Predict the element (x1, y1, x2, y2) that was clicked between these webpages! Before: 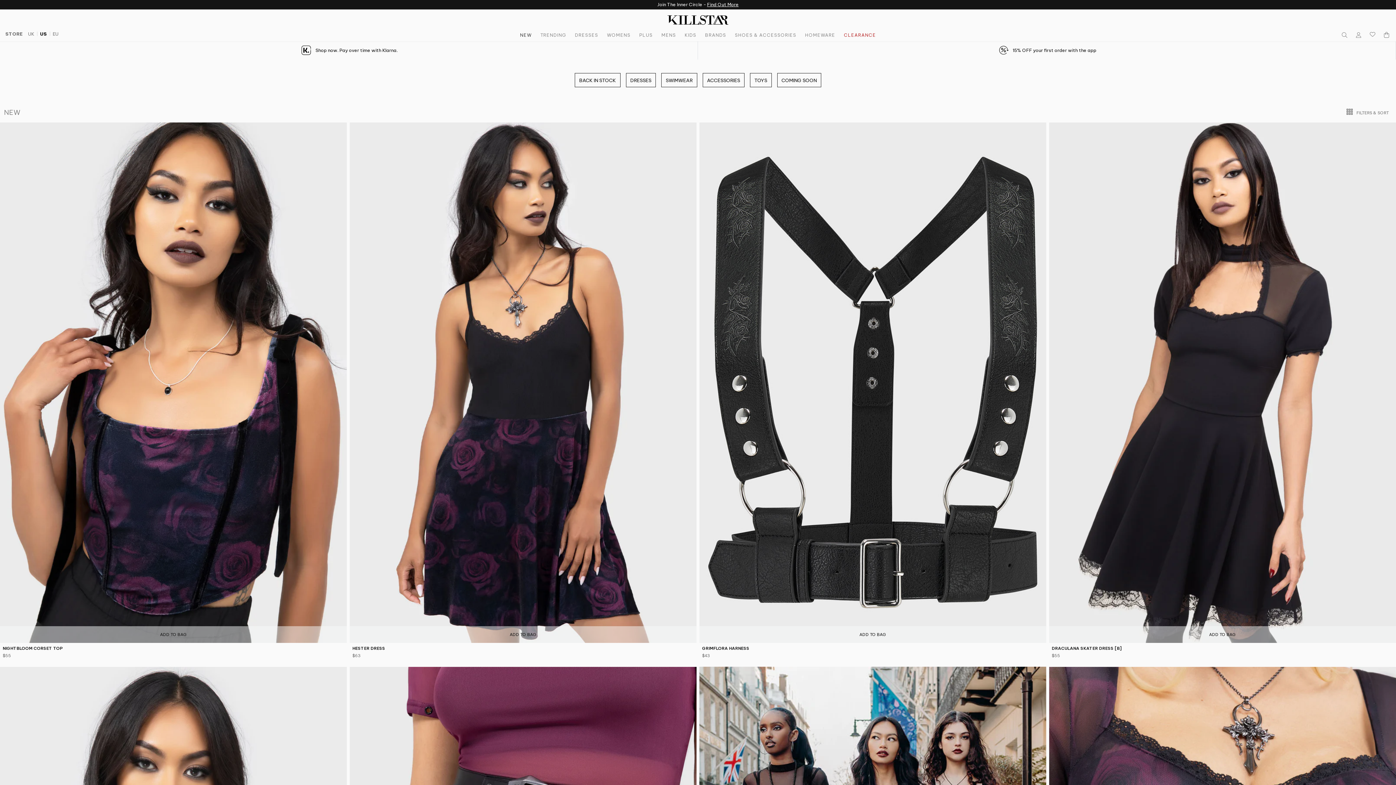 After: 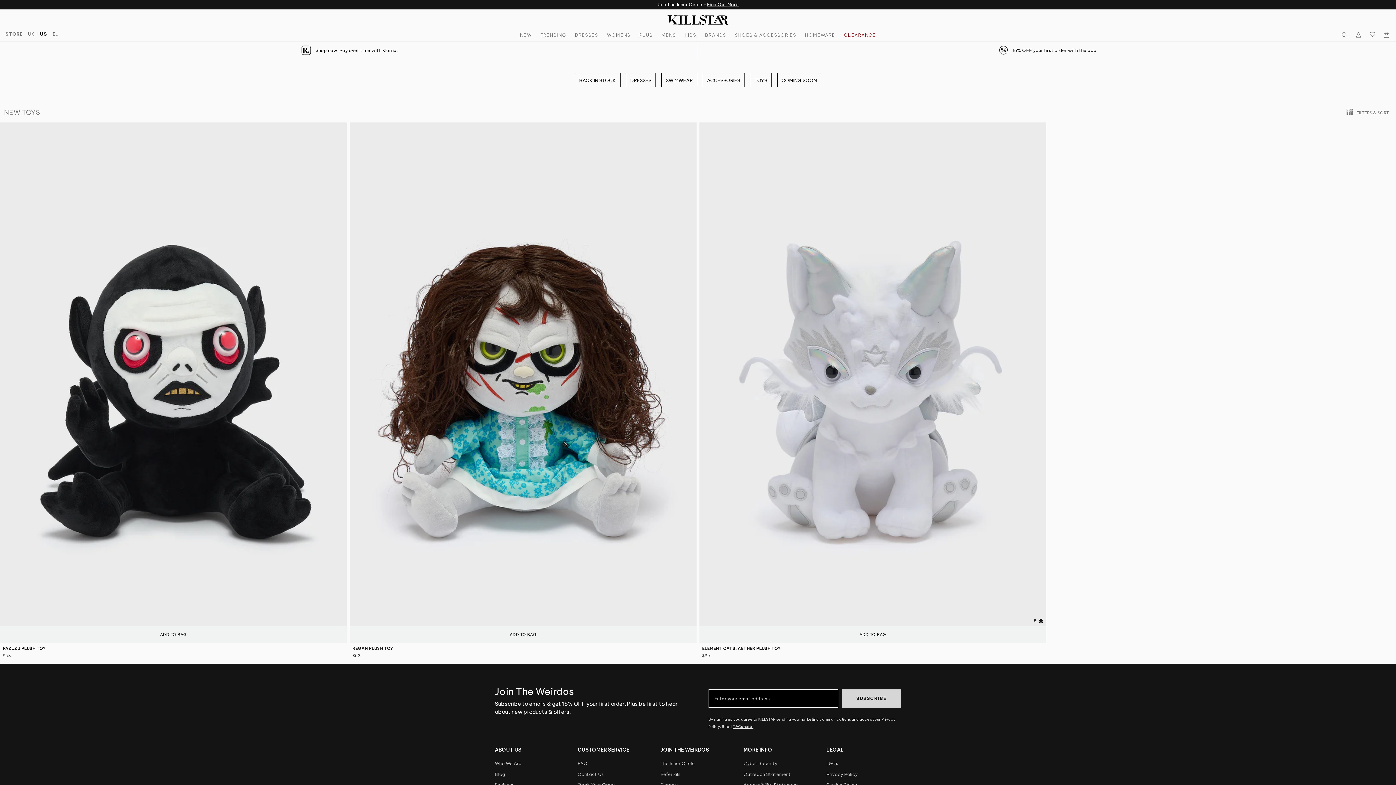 Action: bbox: (750, 73, 771, 87) label: TOYS